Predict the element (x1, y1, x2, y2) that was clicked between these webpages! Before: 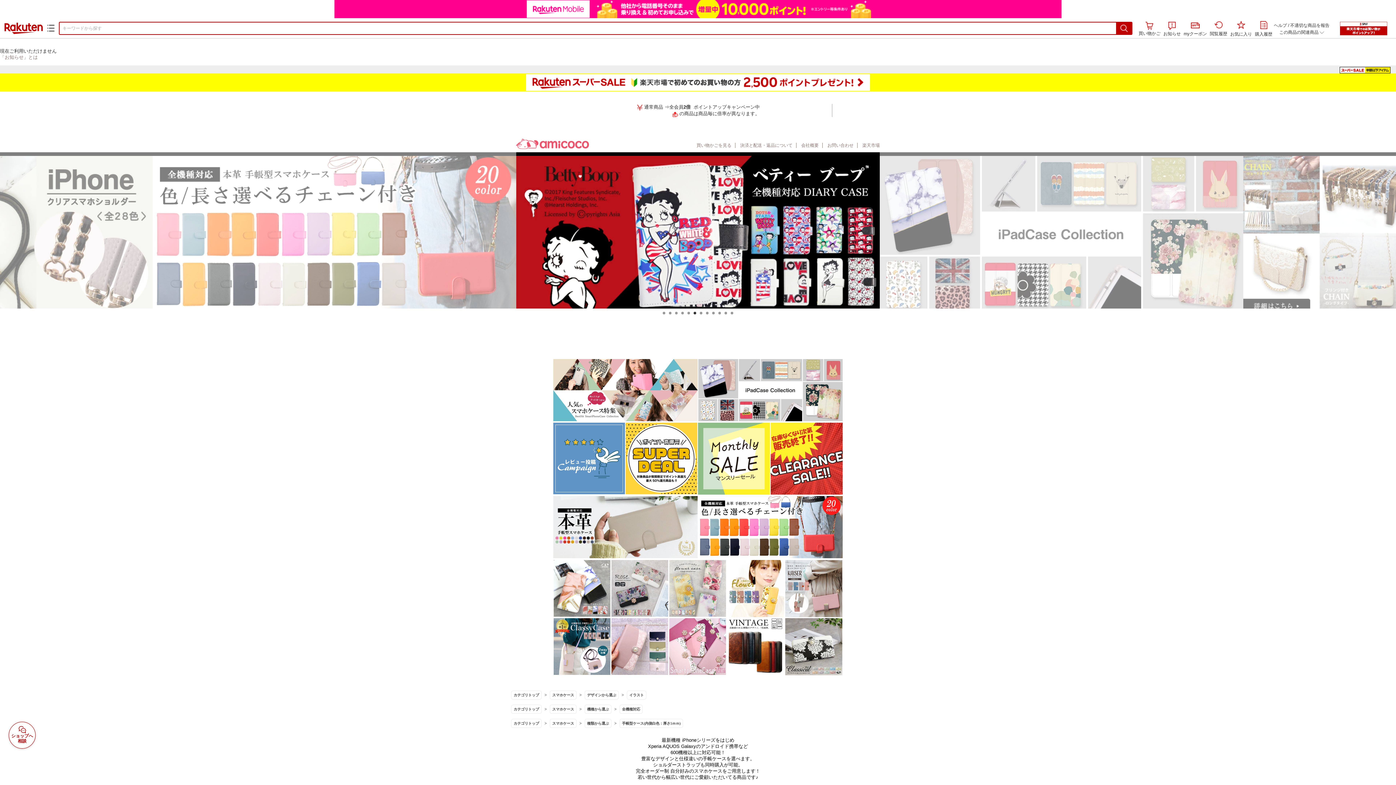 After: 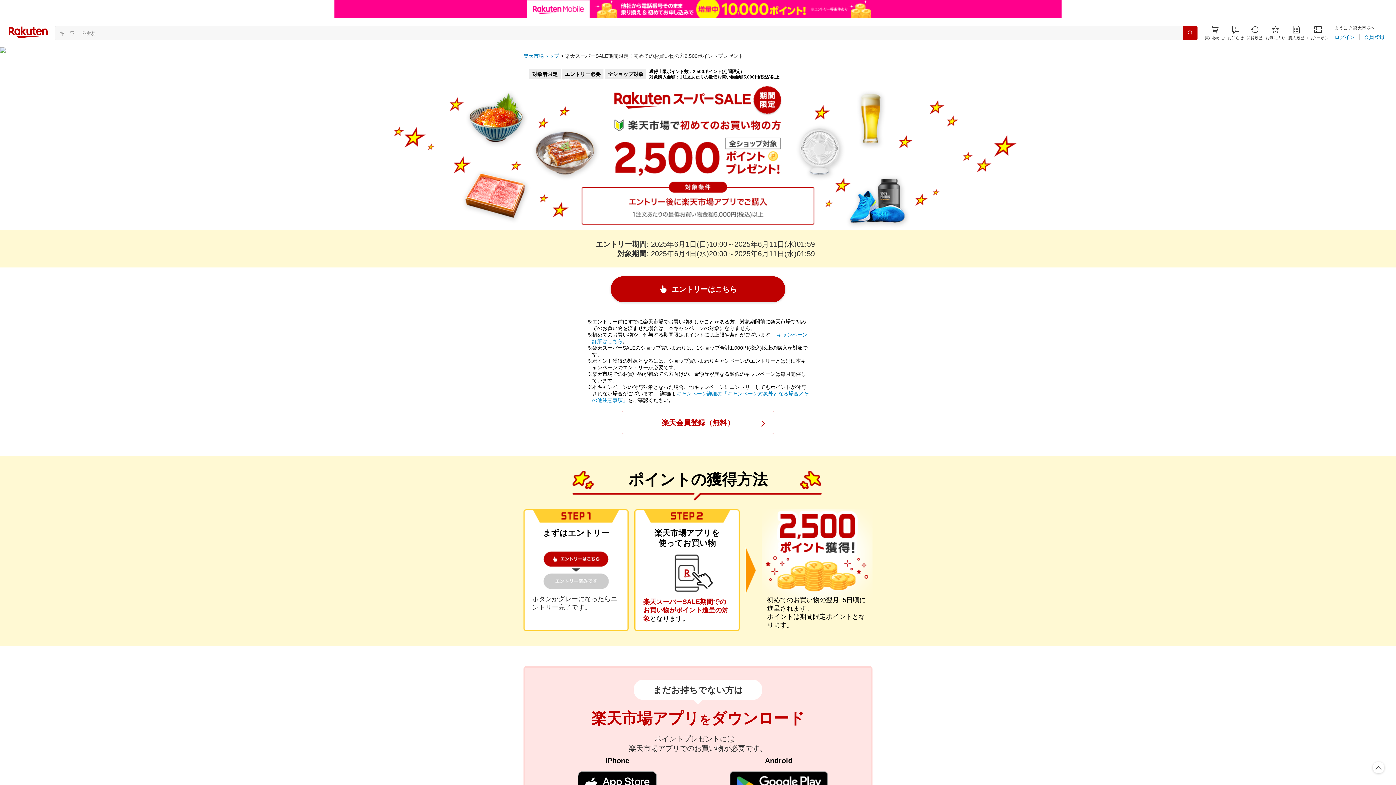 Action: bbox: (525, 86, 870, 91)